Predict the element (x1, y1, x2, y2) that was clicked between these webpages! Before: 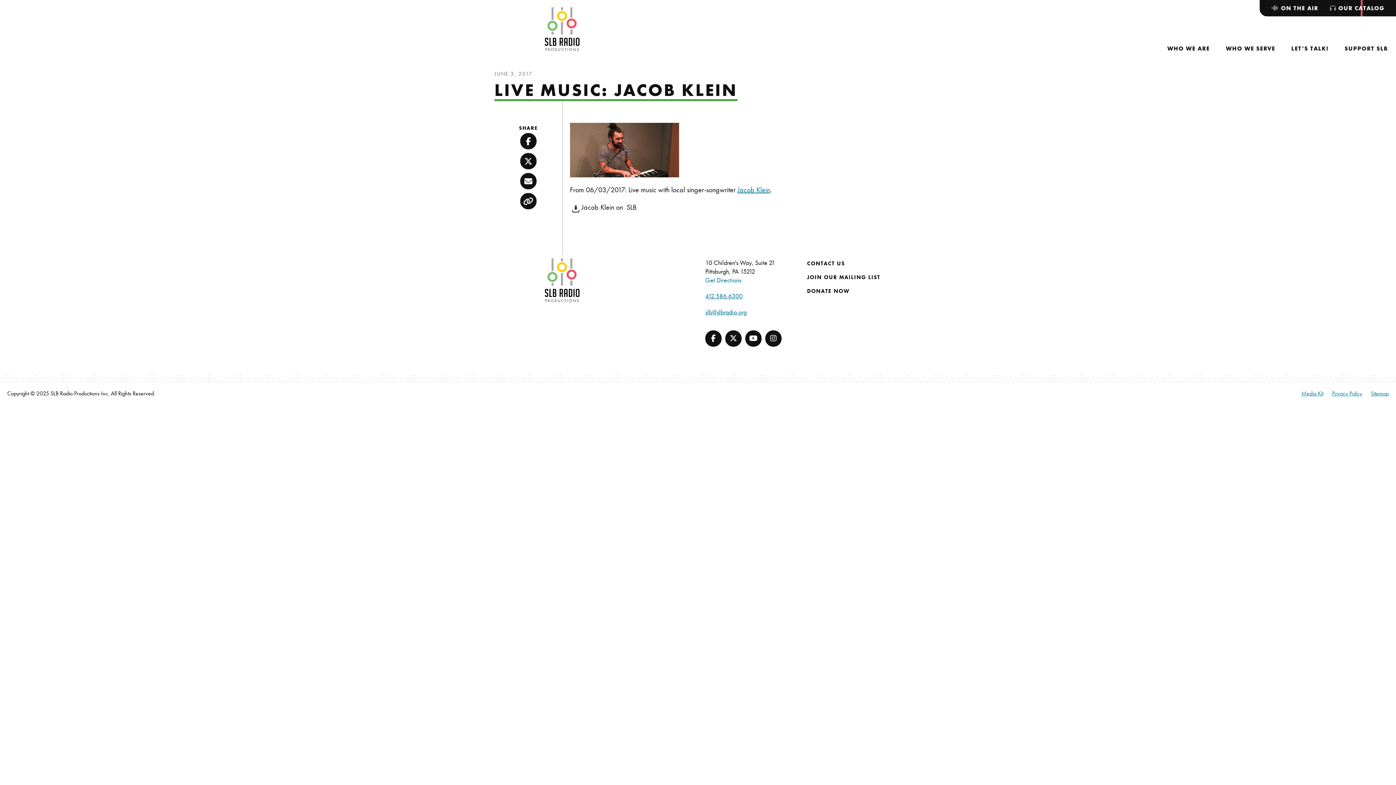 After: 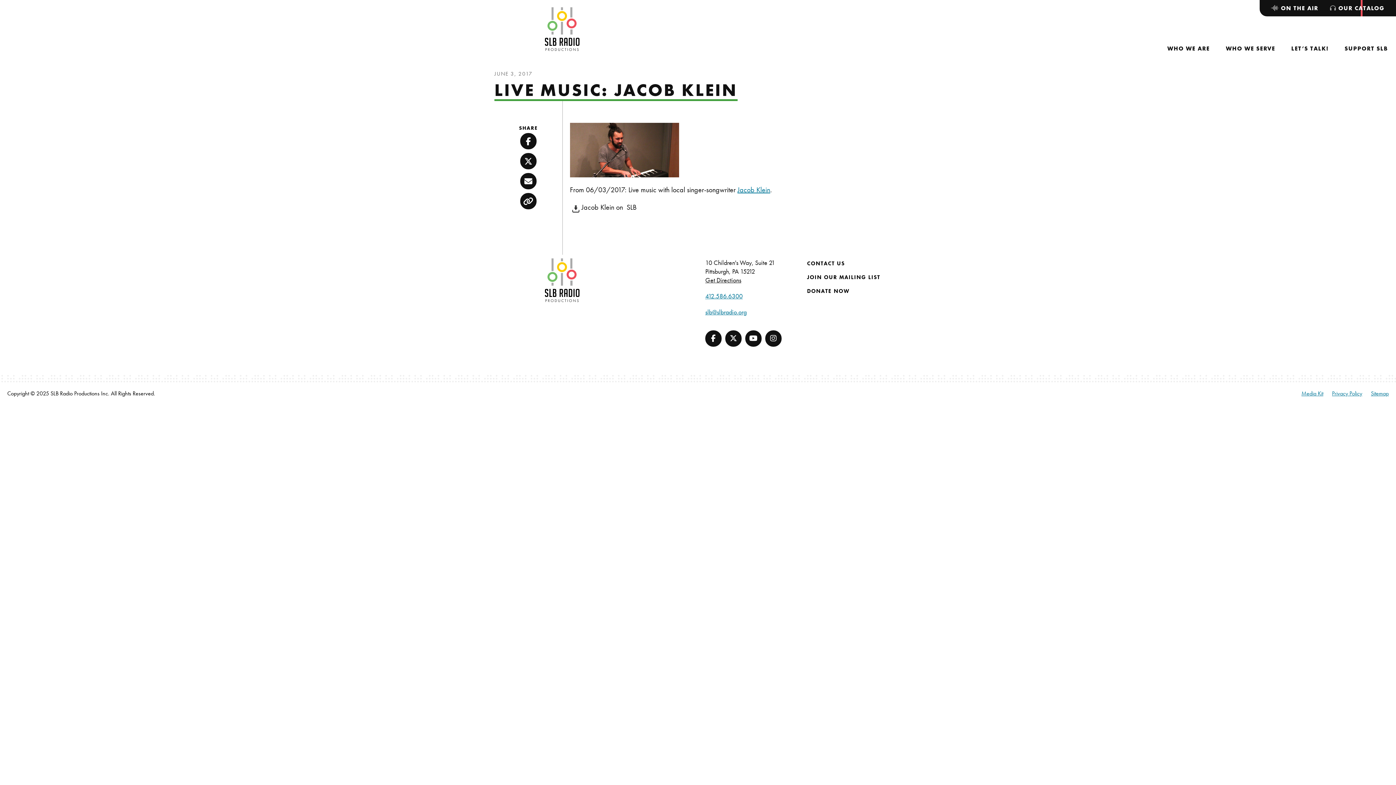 Action: bbox: (705, 275, 741, 284) label: Get Directions